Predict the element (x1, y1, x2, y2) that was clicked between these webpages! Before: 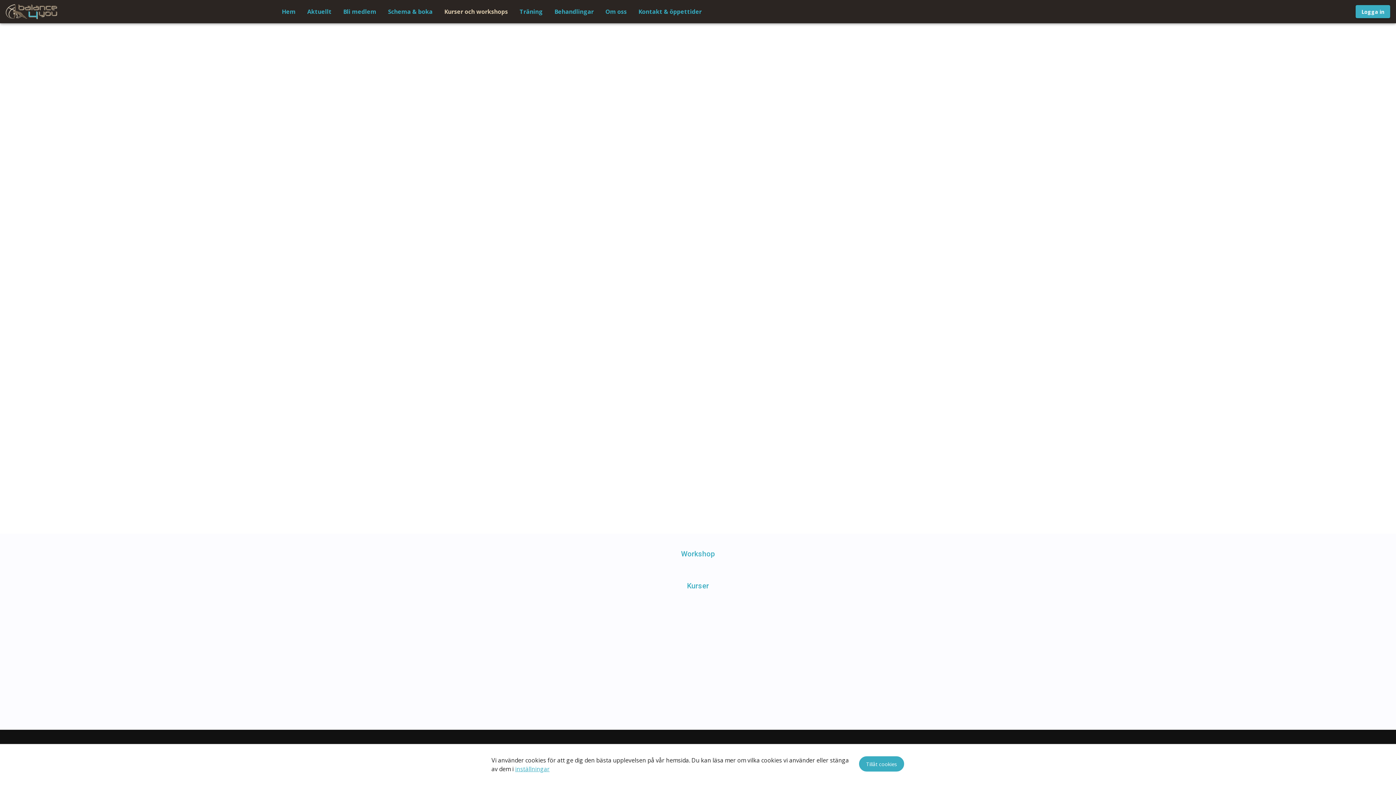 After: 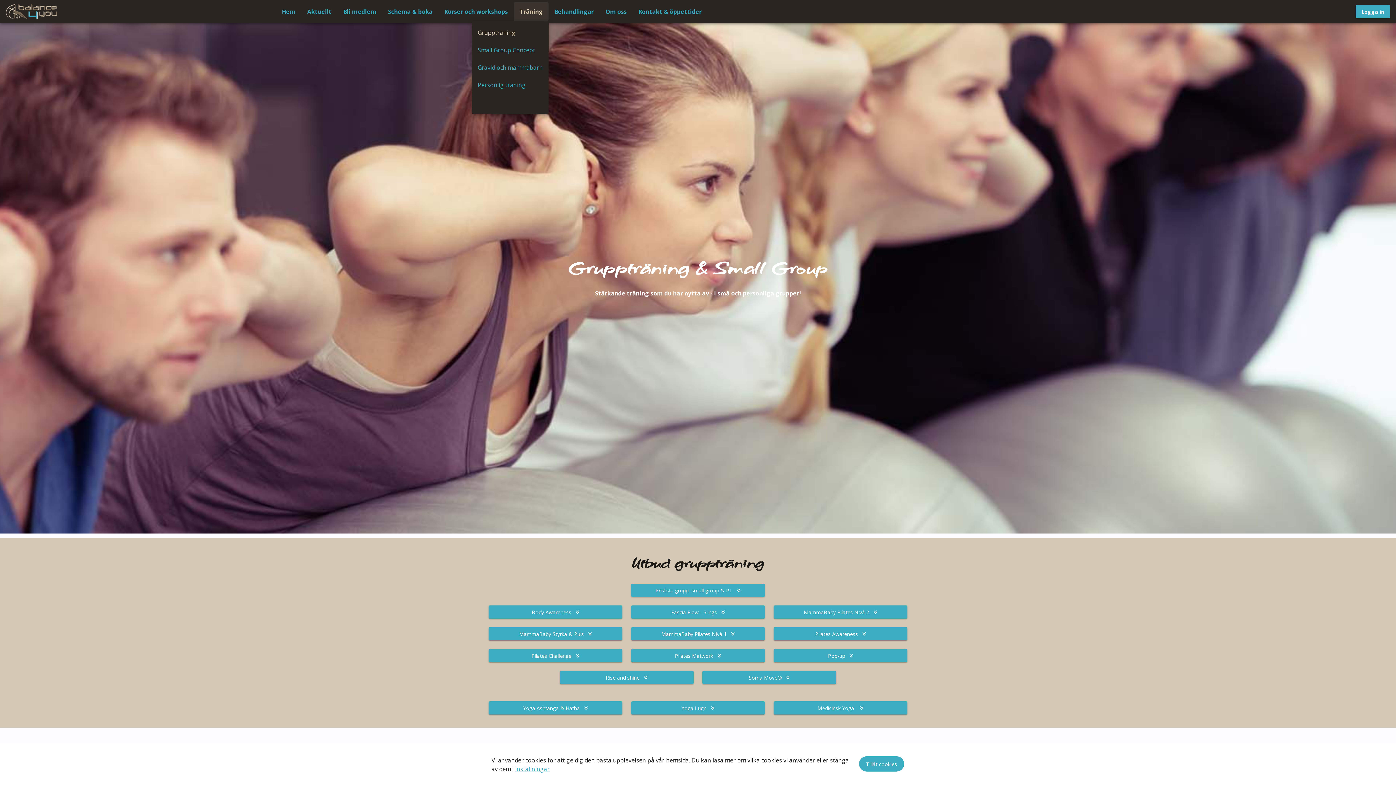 Action: label: Träning bbox: (513, 2, 548, 21)